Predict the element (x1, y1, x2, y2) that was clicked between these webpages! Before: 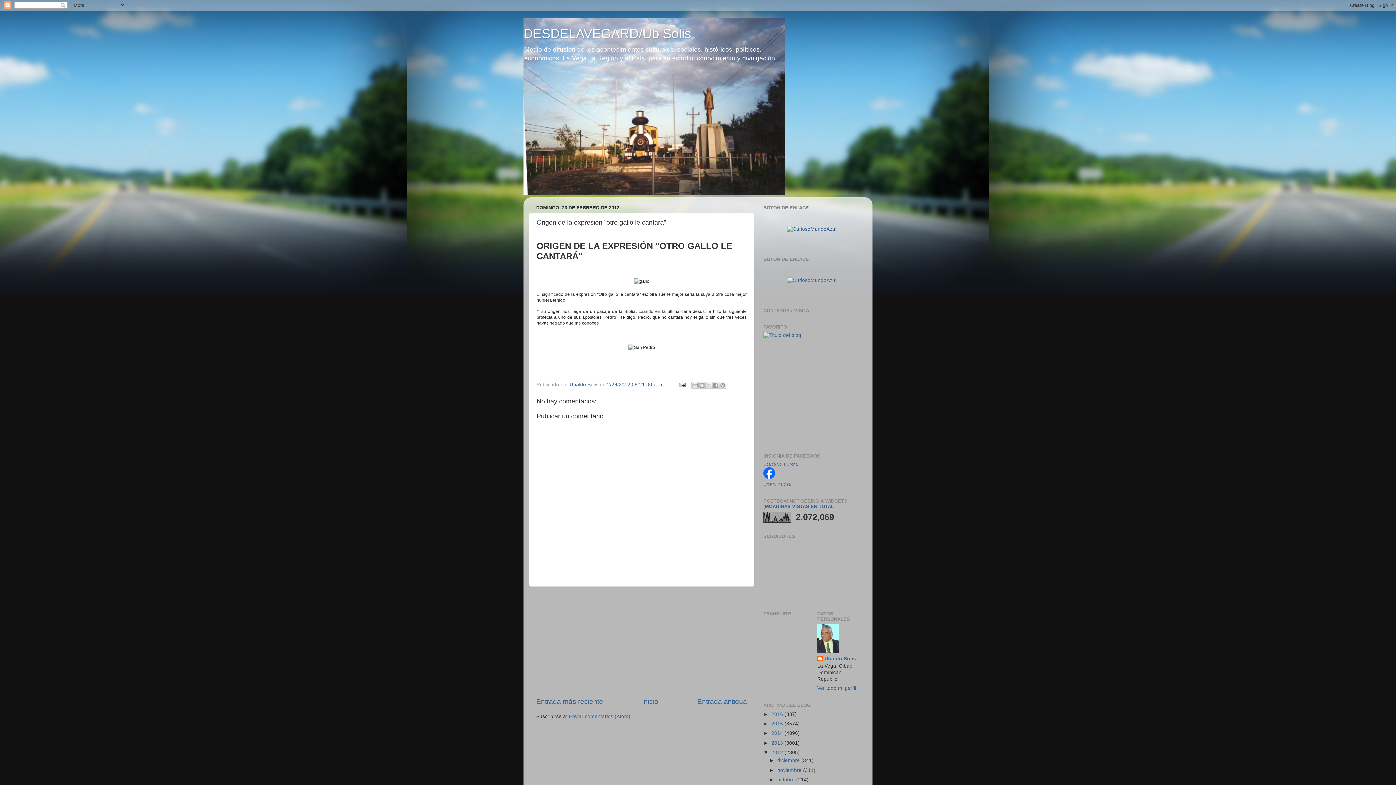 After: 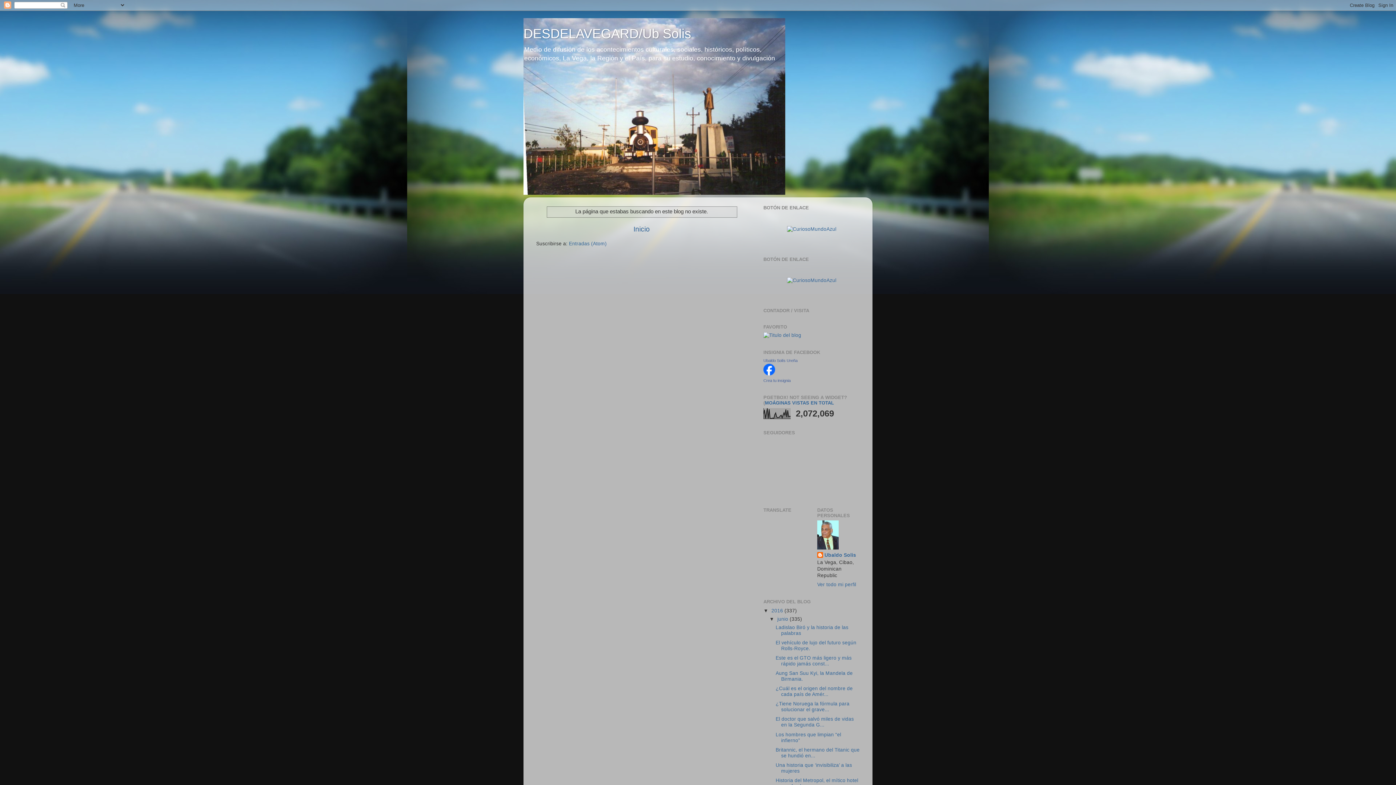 Action: bbox: (763, 332, 801, 338)